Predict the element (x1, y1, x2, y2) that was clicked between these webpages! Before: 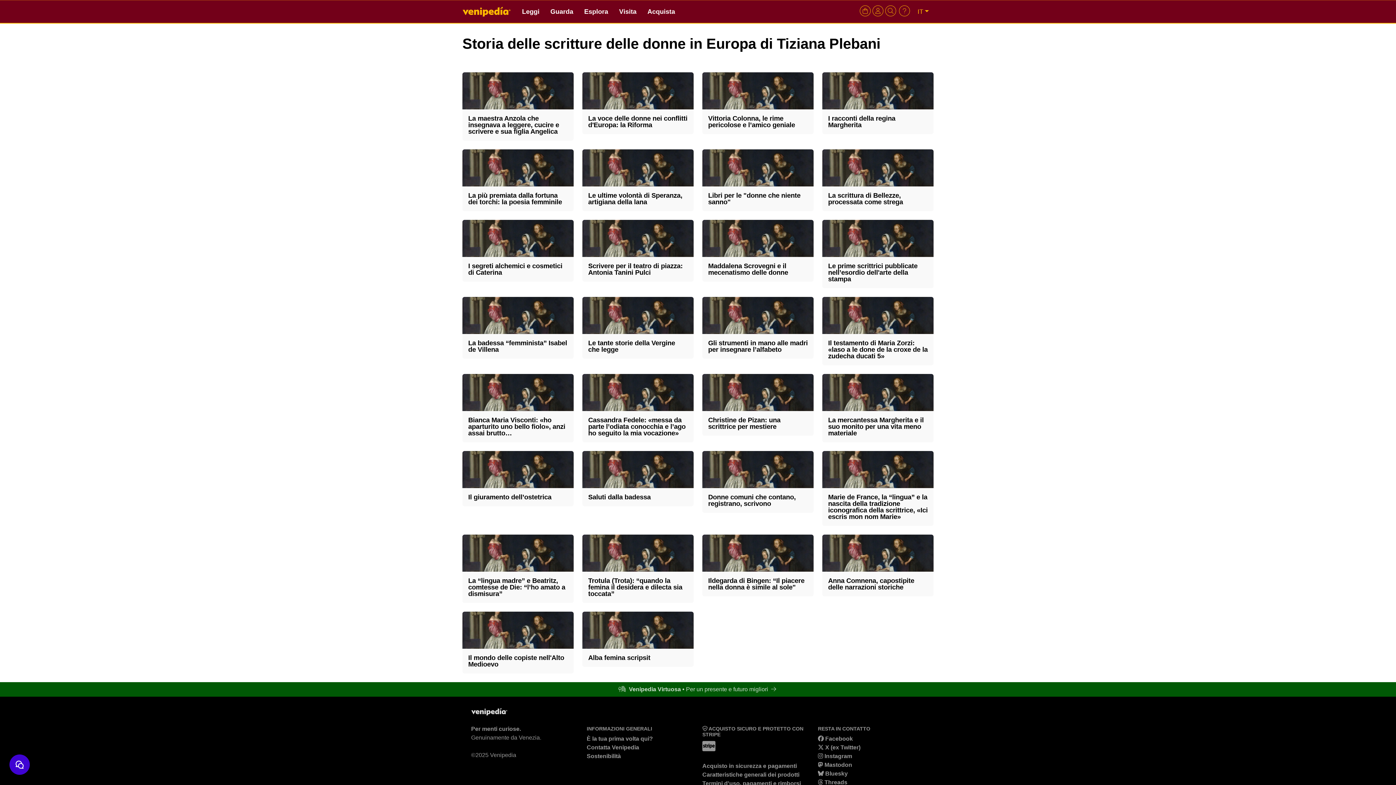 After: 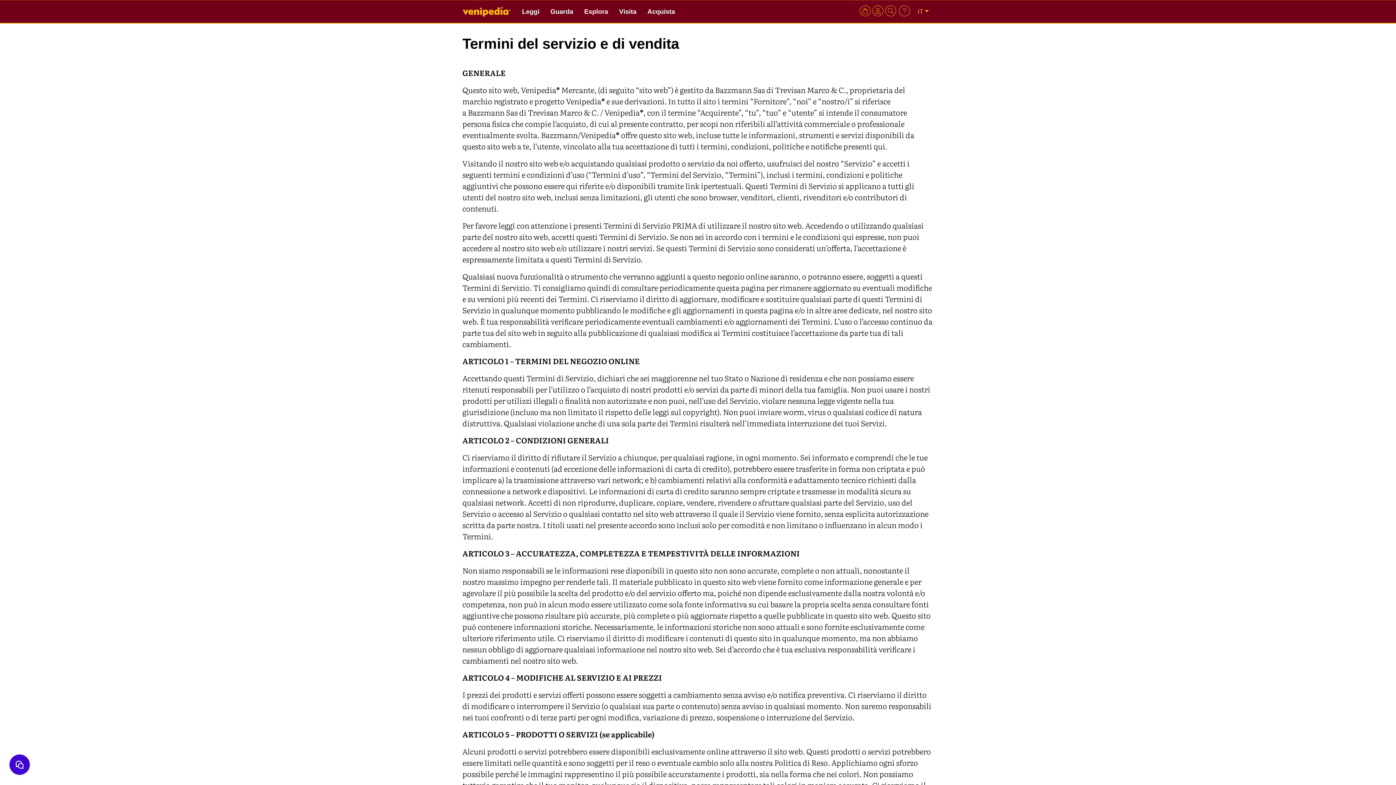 Action: bbox: (702, 640, 809, 649) label: Termini di servizio e vendita